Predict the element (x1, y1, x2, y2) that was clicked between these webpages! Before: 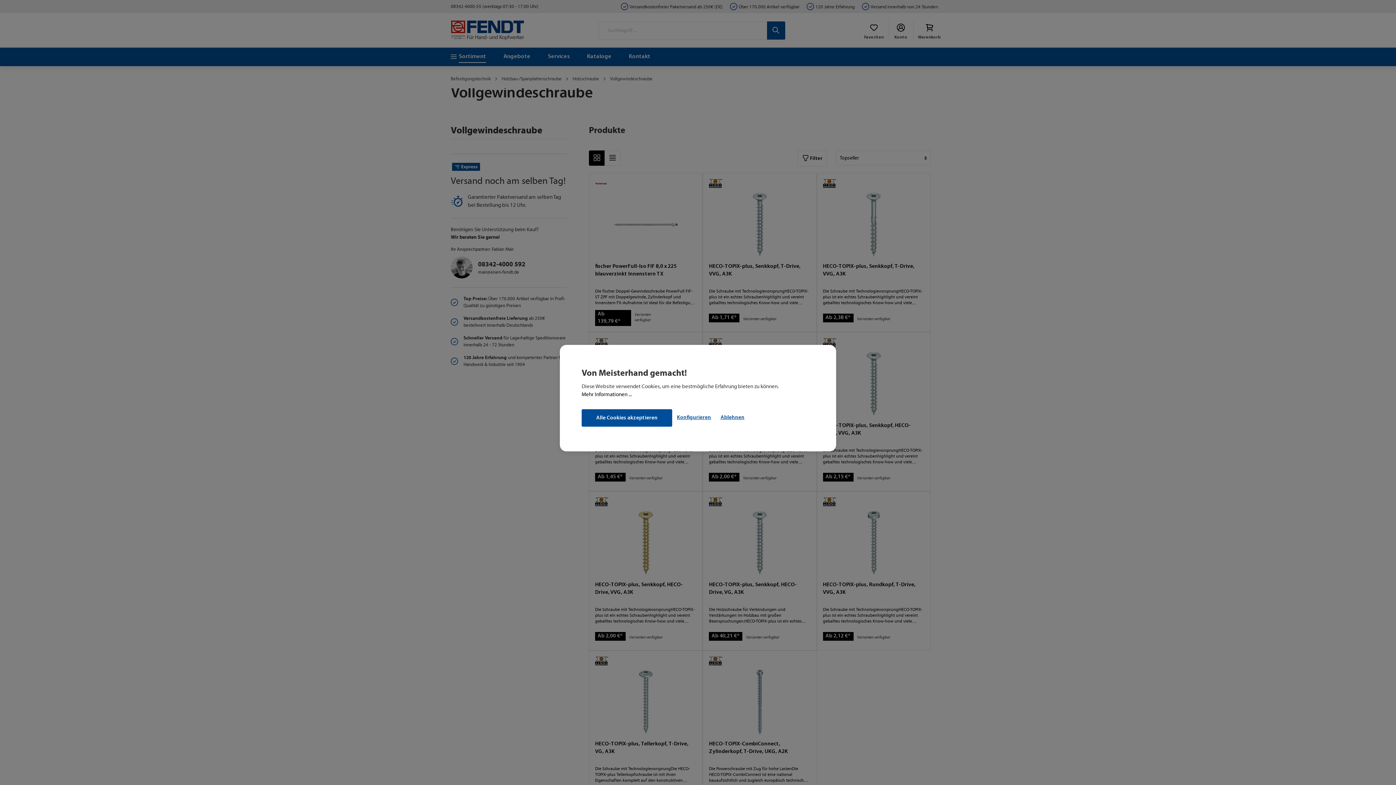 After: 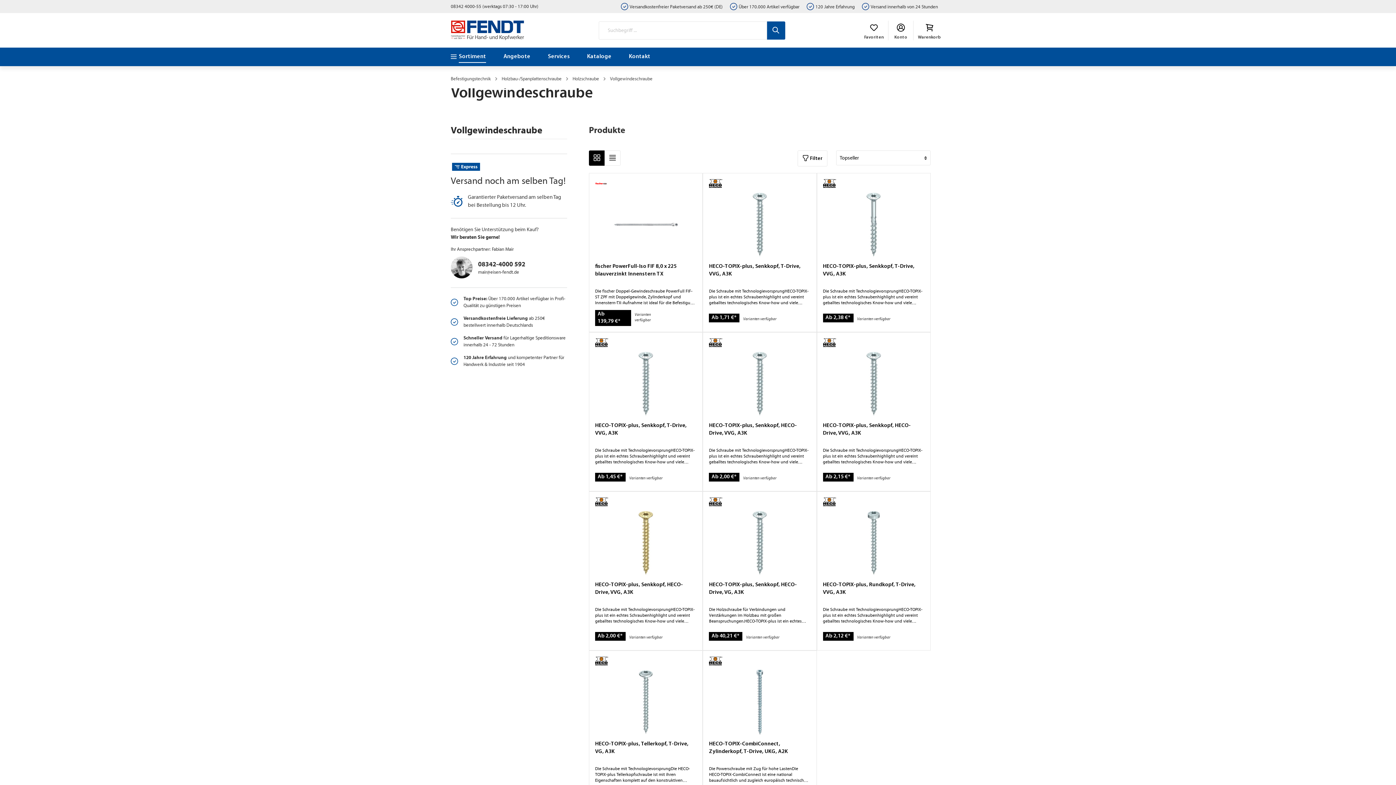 Action: bbox: (716, 410, 749, 425) label: Ablehnen